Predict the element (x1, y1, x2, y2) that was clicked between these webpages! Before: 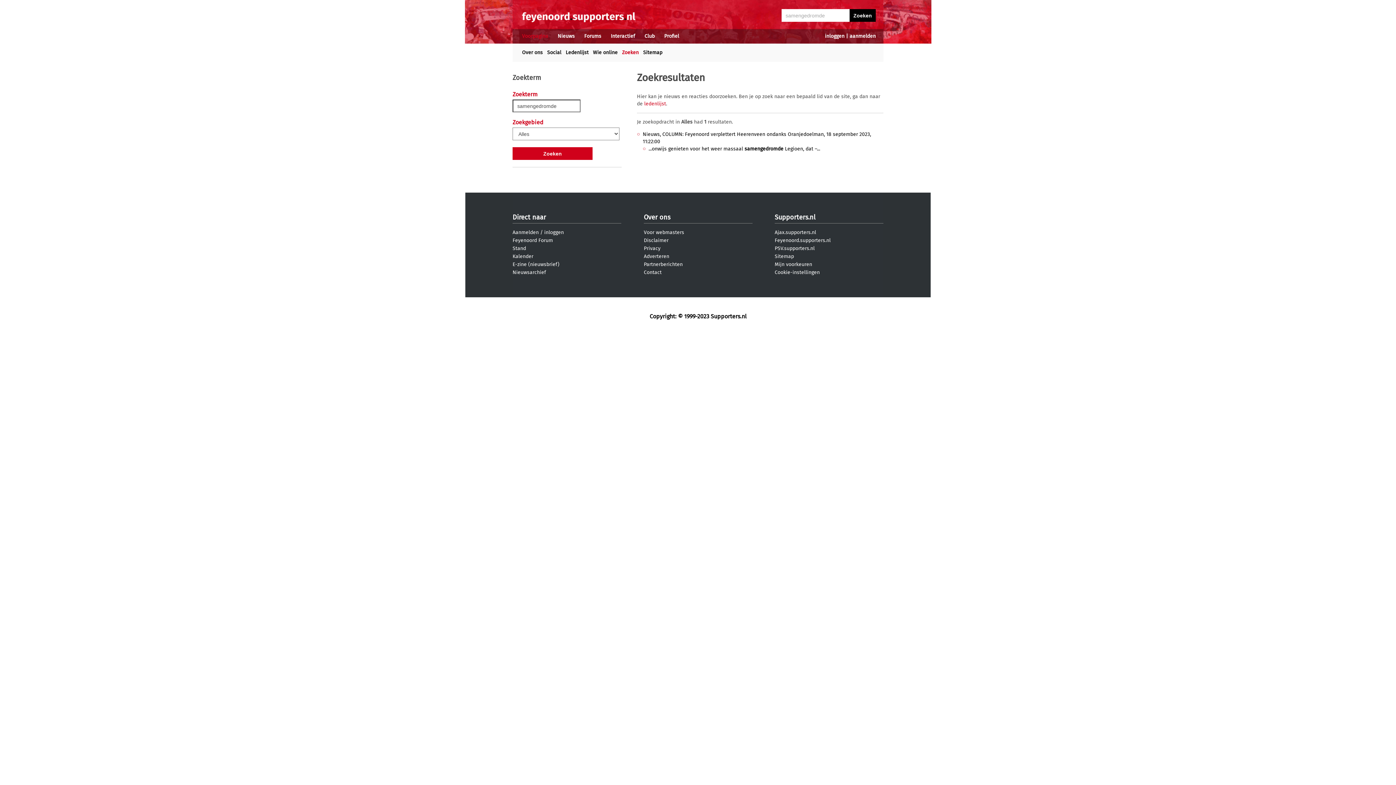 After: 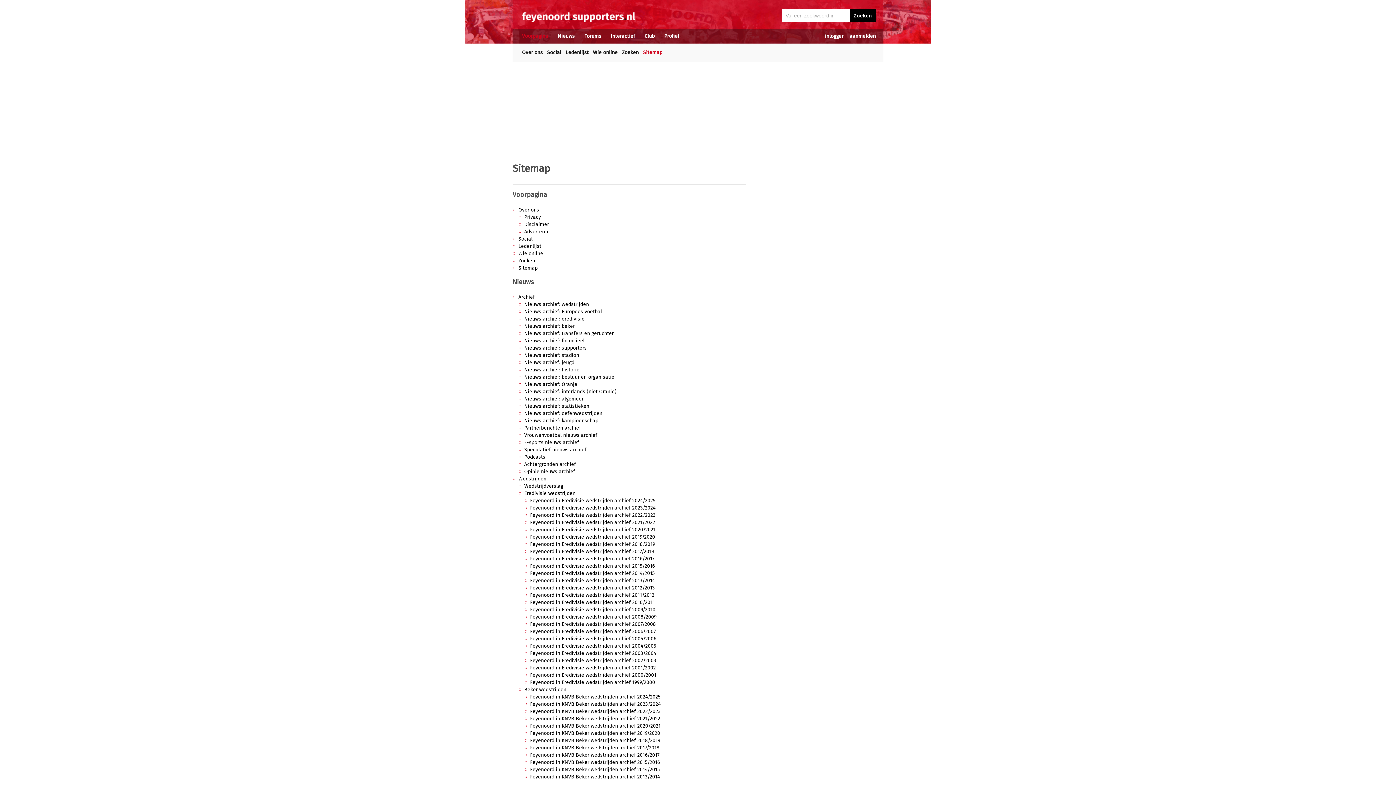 Action: bbox: (643, 49, 662, 55) label: Sitemap